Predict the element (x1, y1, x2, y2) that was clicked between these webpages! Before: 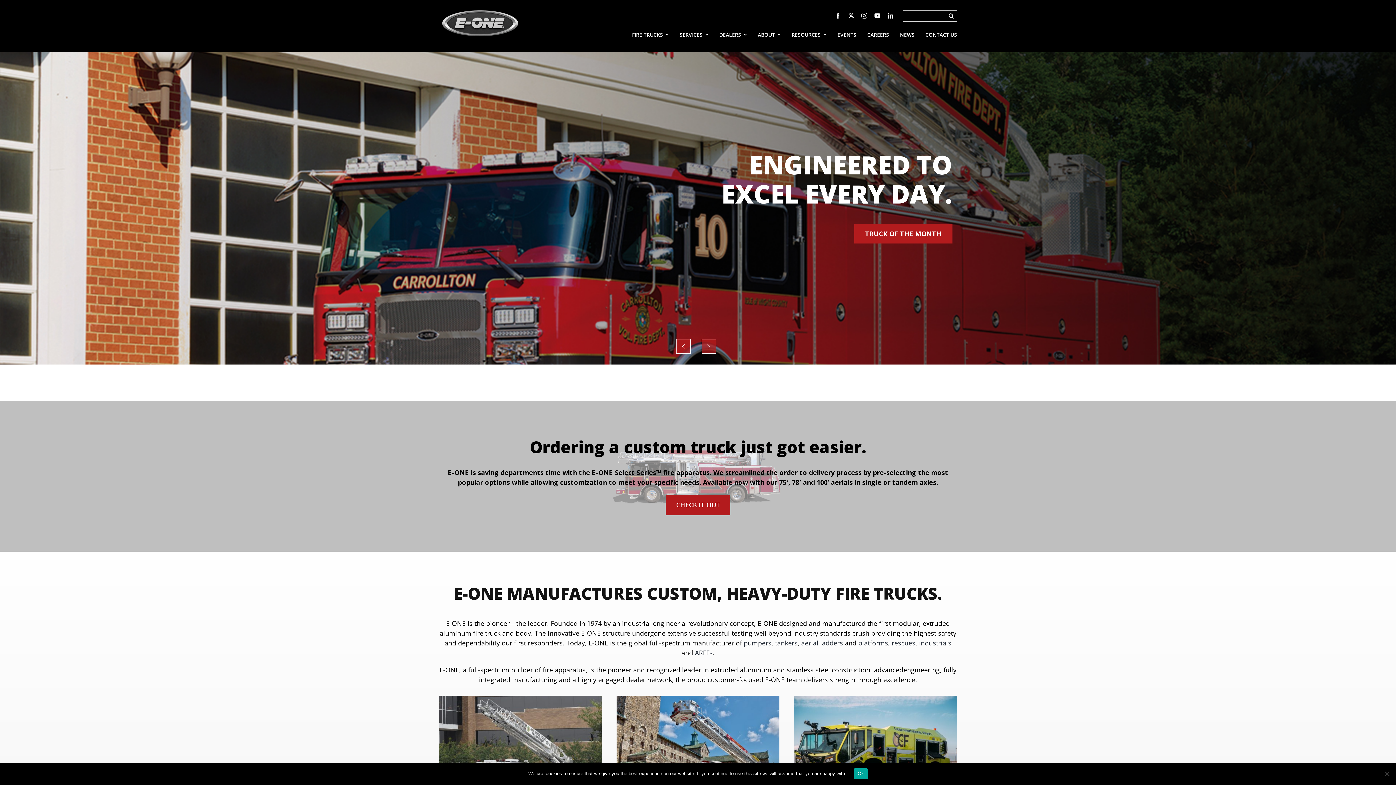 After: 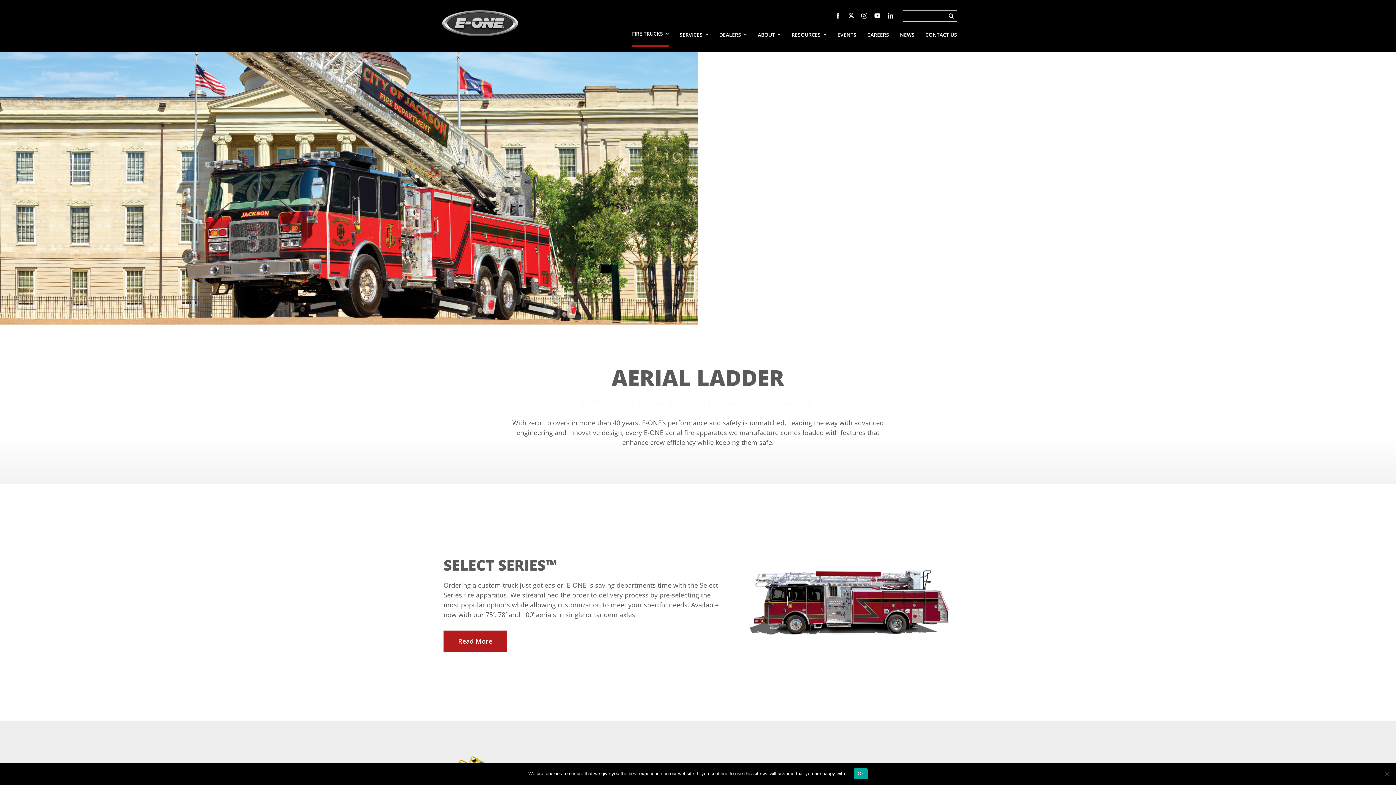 Action: label: aerial ladders bbox: (801, 638, 843, 647)